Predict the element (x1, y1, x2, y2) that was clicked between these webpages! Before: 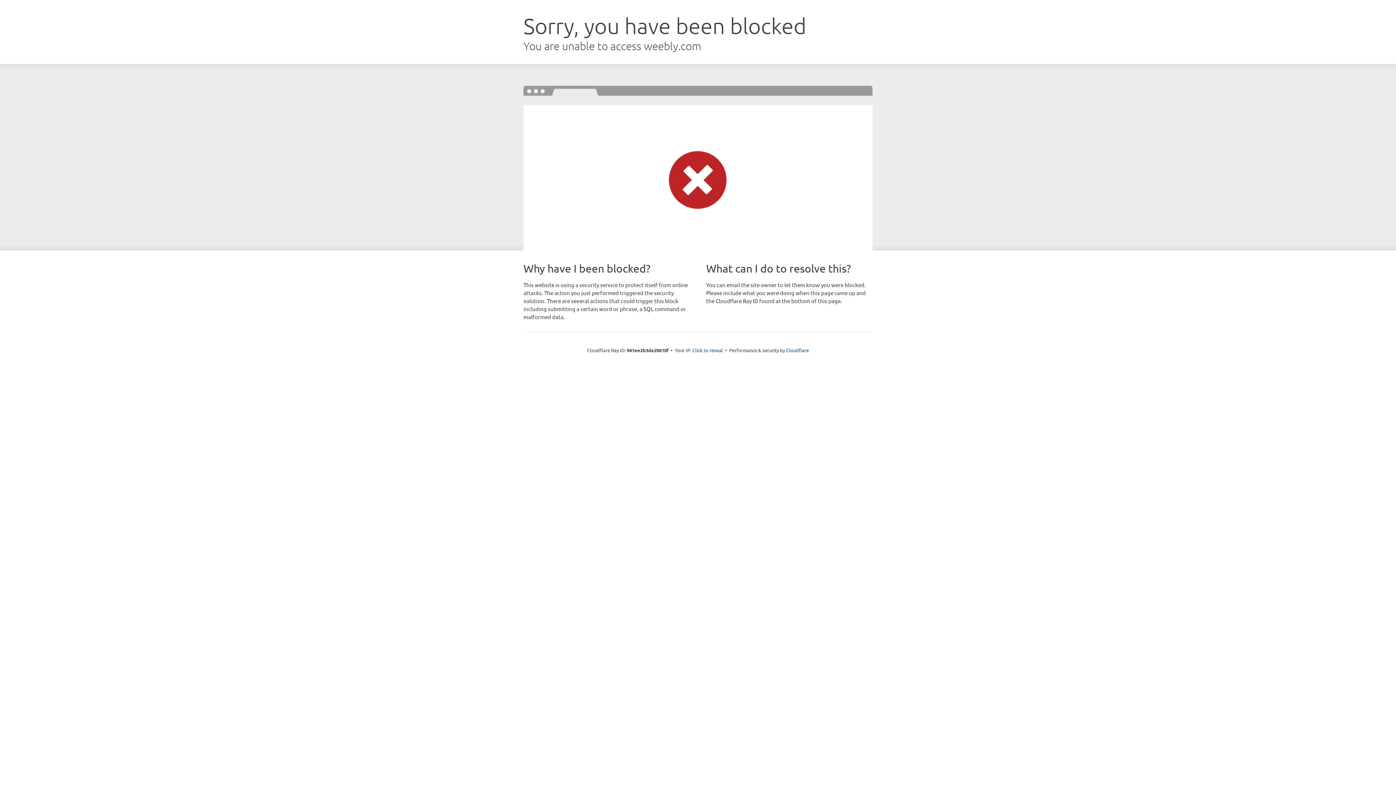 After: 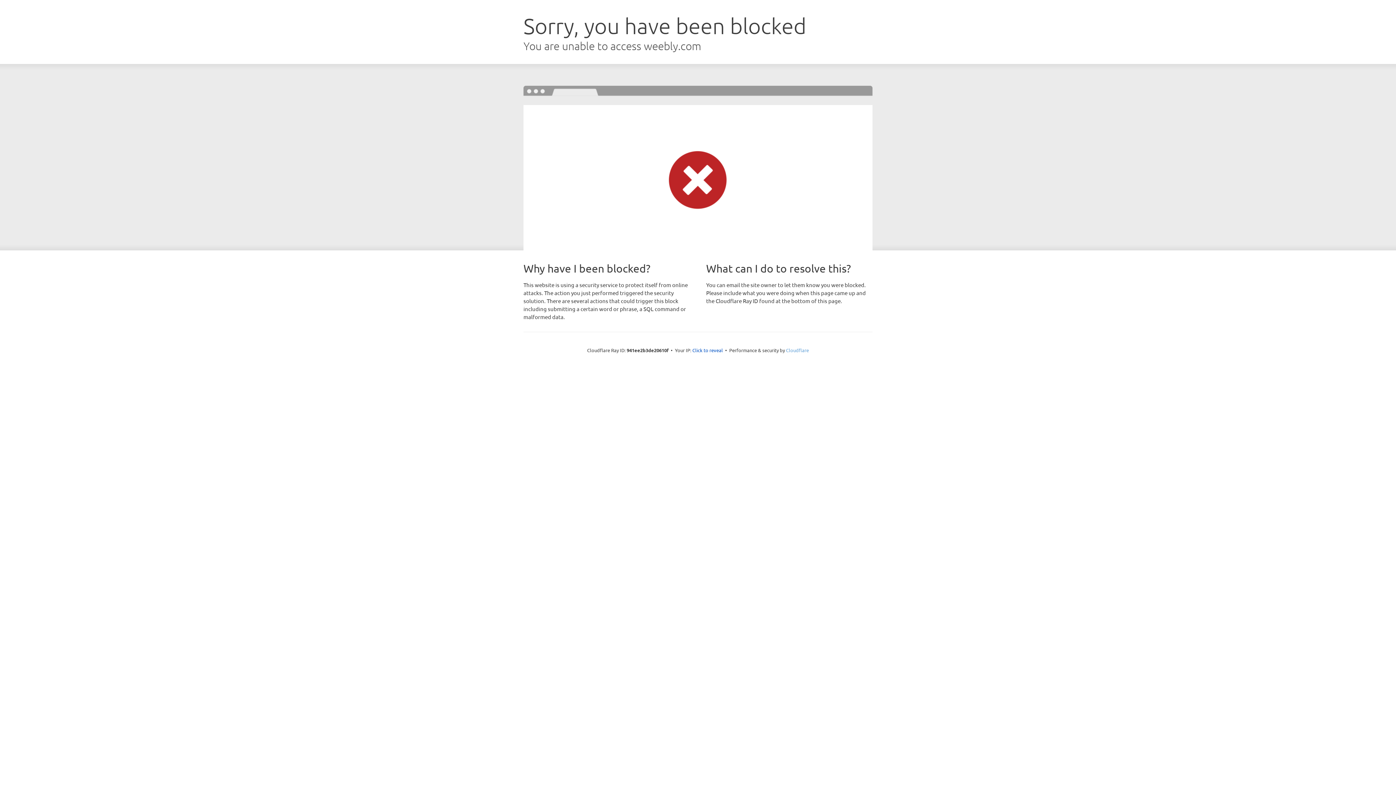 Action: label: Cloudflare bbox: (786, 347, 809, 353)